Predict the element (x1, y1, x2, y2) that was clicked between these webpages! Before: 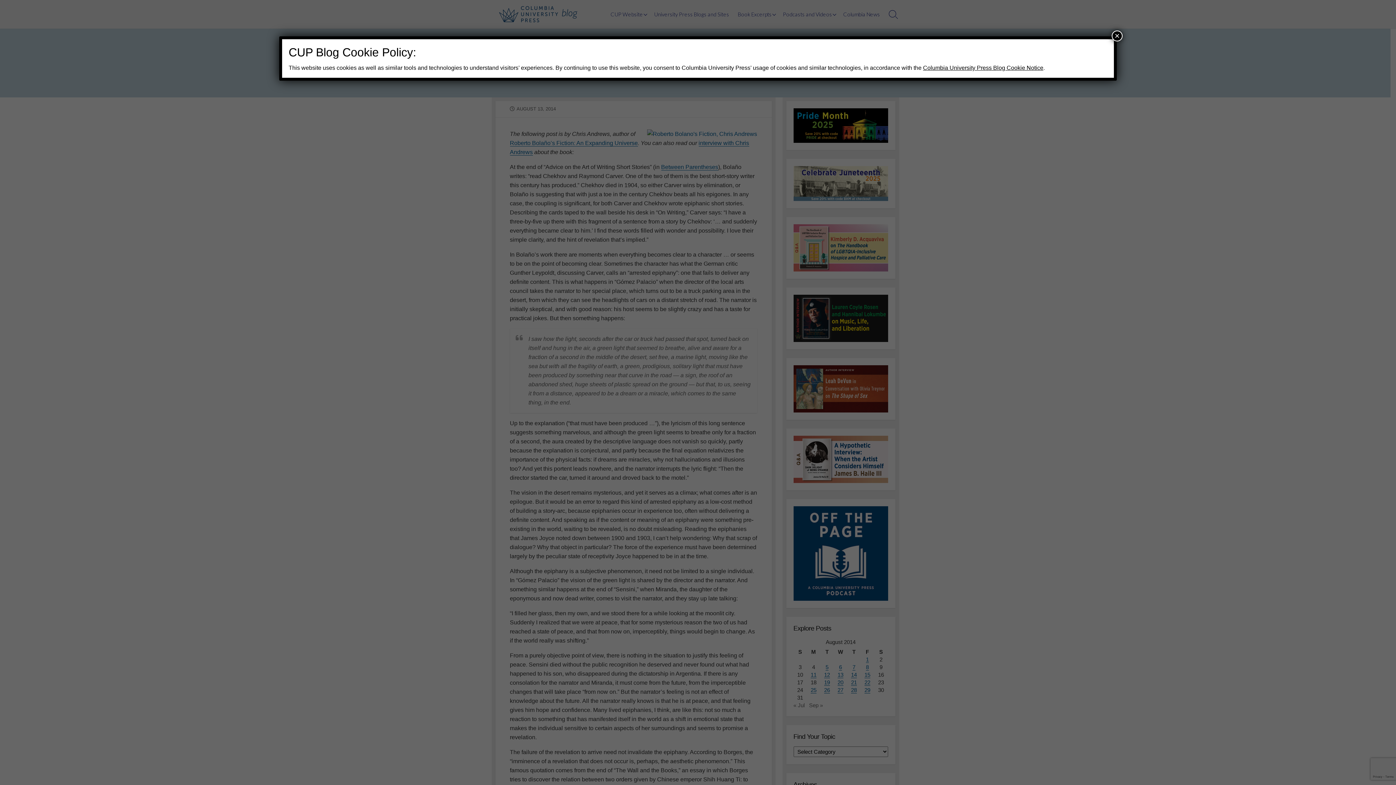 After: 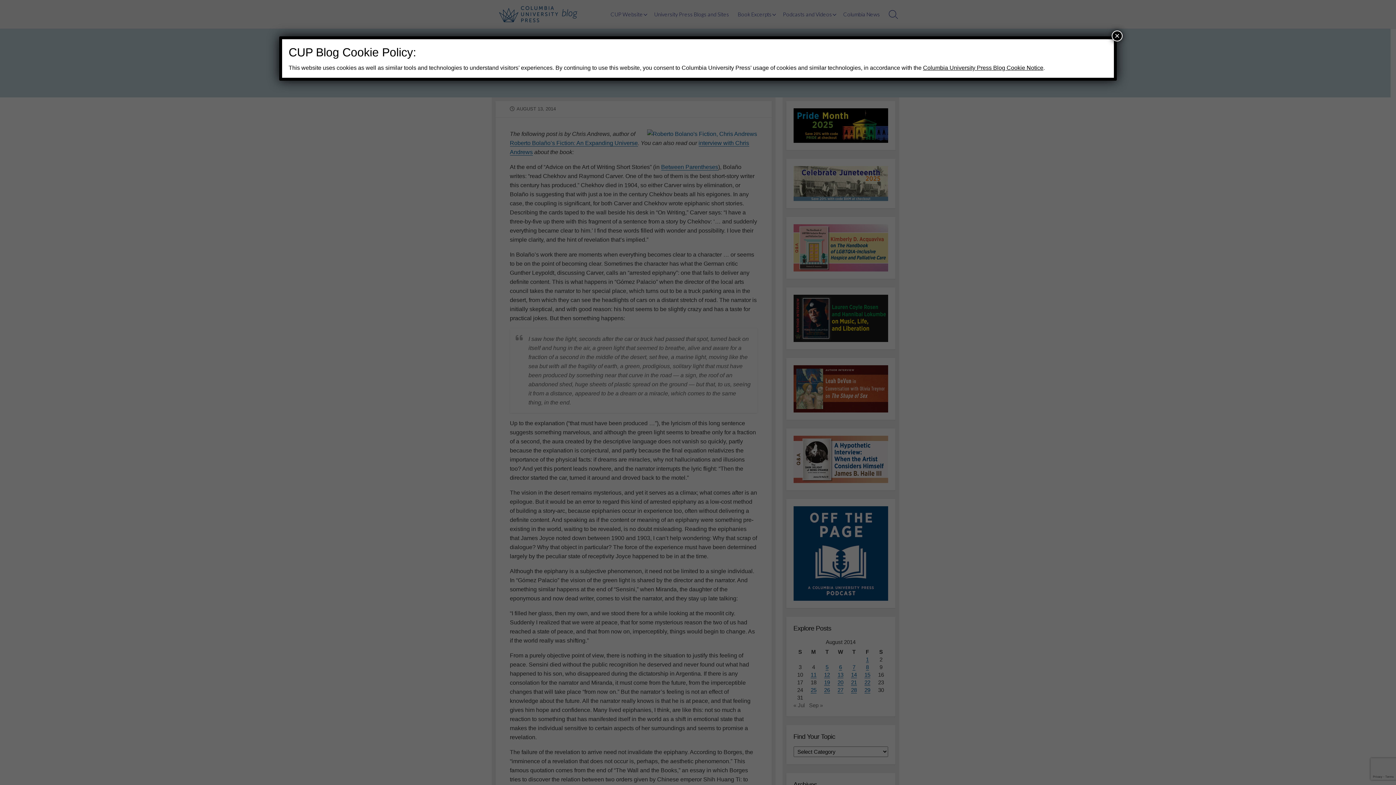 Action: bbox: (923, 64, 1043, 70) label: Columbia University Press Blog Cookie Notice